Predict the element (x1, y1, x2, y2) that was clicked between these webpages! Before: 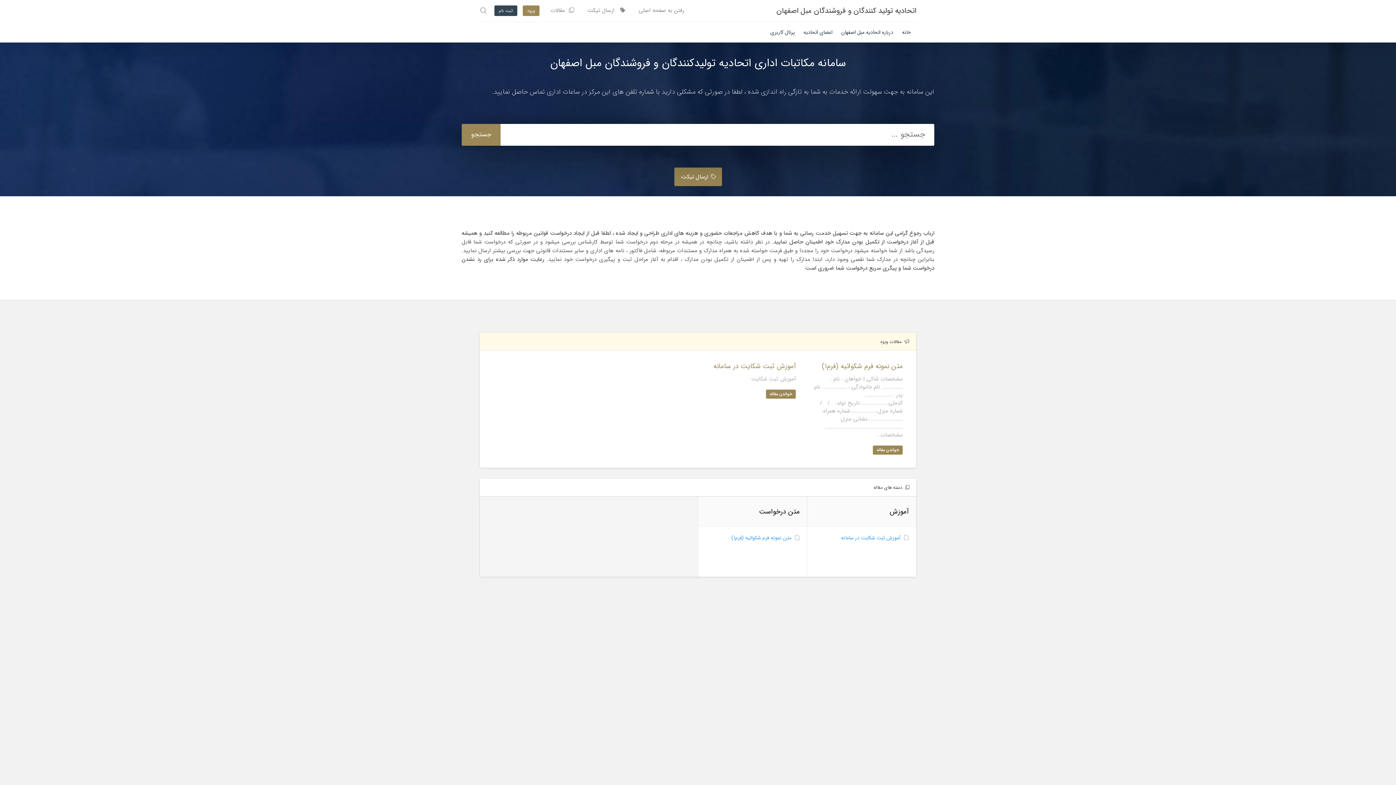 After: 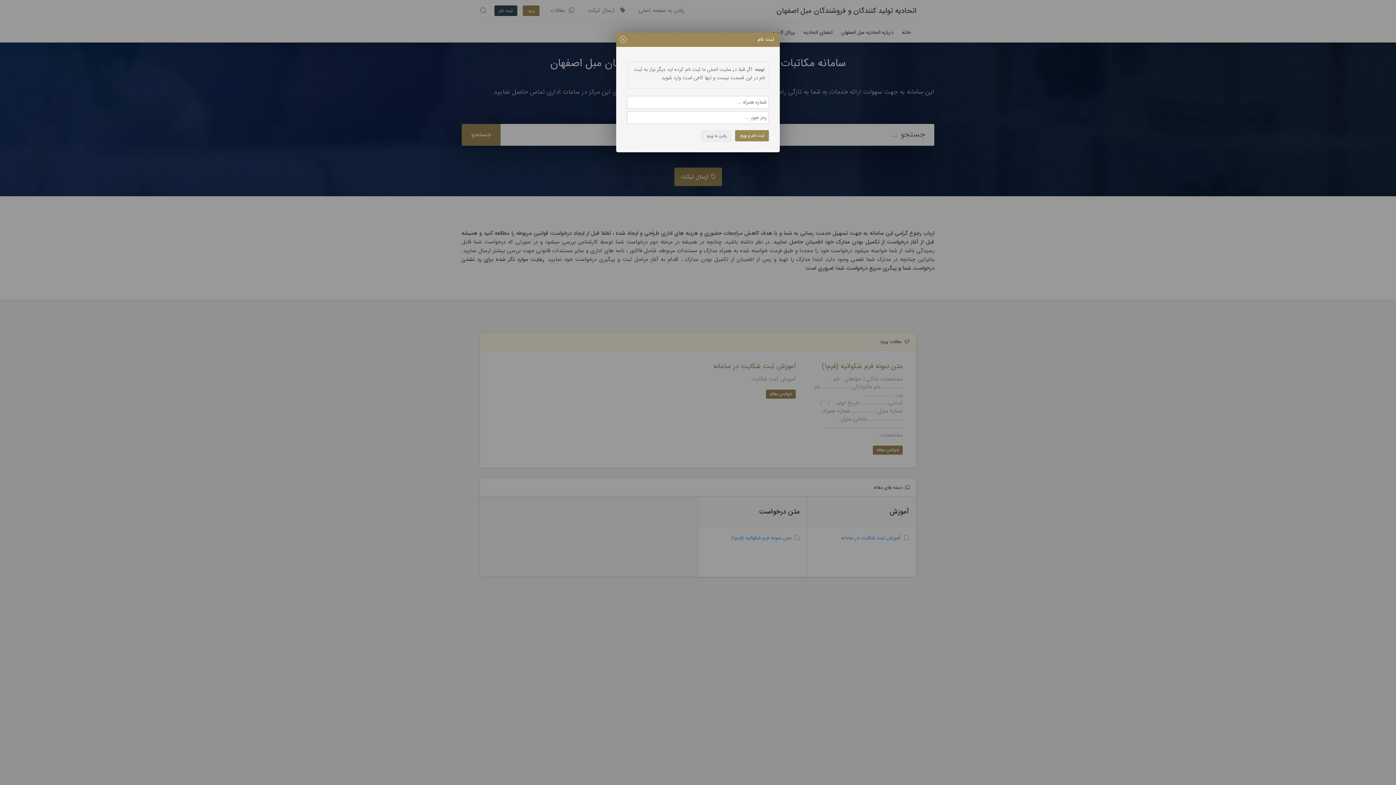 Action: label: ثبت نام bbox: (494, 5, 517, 16)